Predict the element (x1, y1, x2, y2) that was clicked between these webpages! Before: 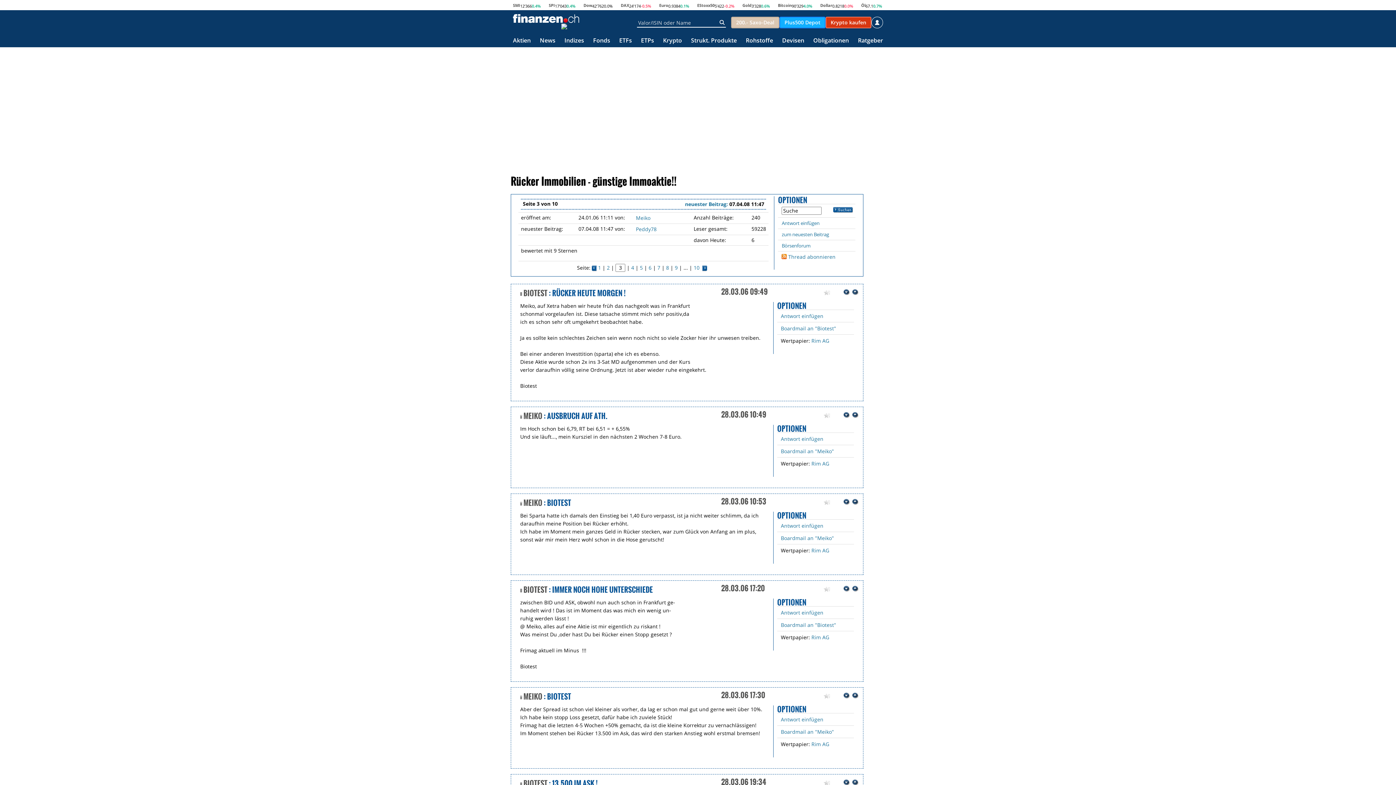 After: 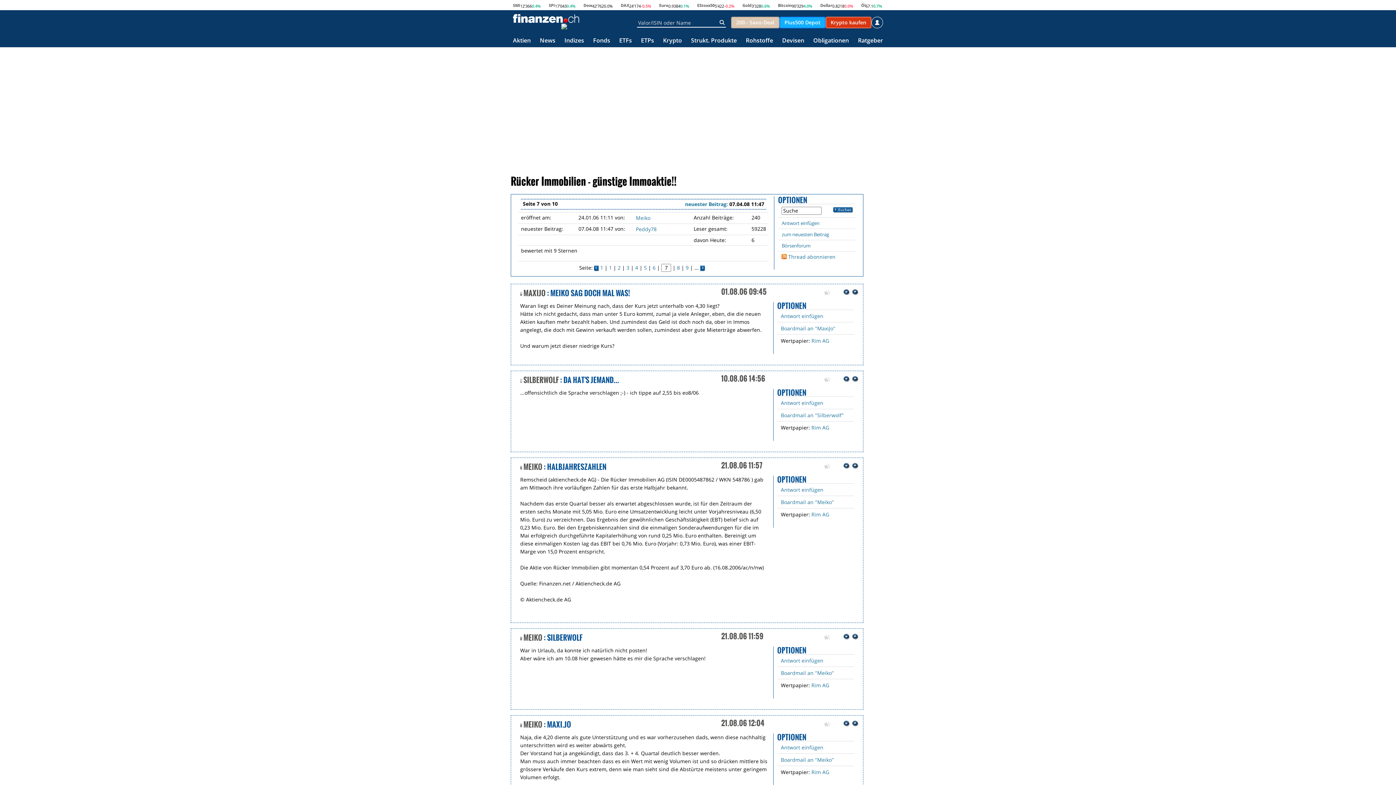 Action: bbox: (657, 264, 660, 271) label: 7